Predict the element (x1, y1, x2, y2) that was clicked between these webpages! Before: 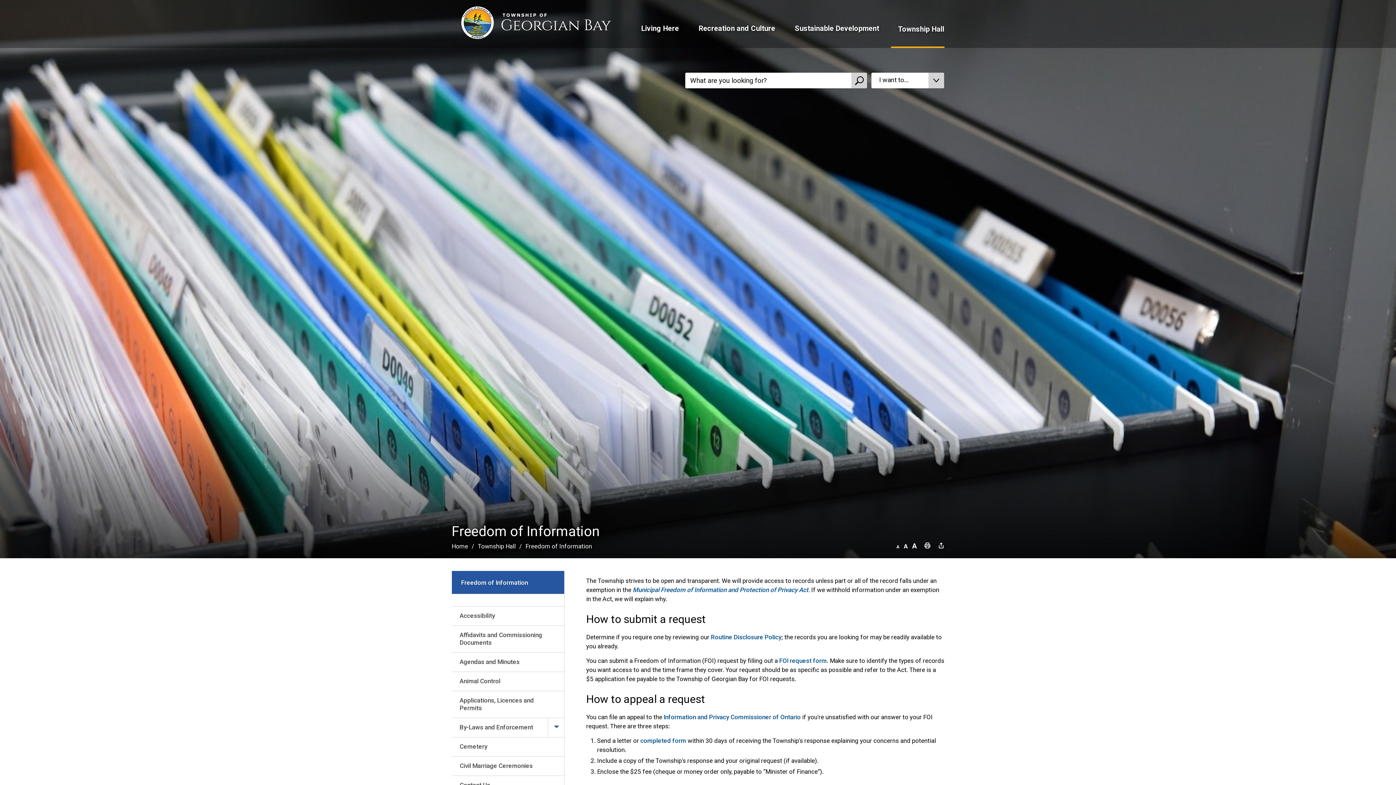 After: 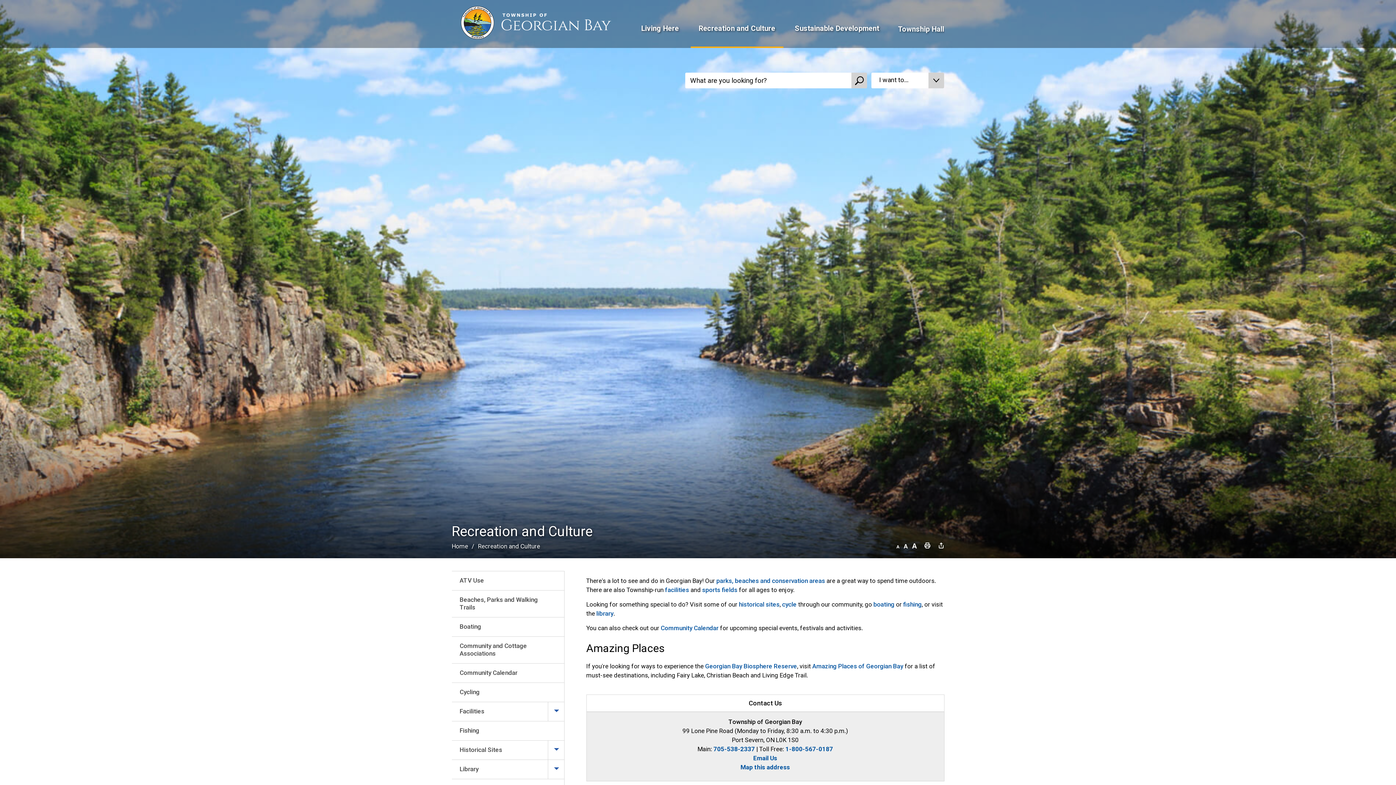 Action: bbox: (690, 17, 783, 47) label: Recreation and Culture